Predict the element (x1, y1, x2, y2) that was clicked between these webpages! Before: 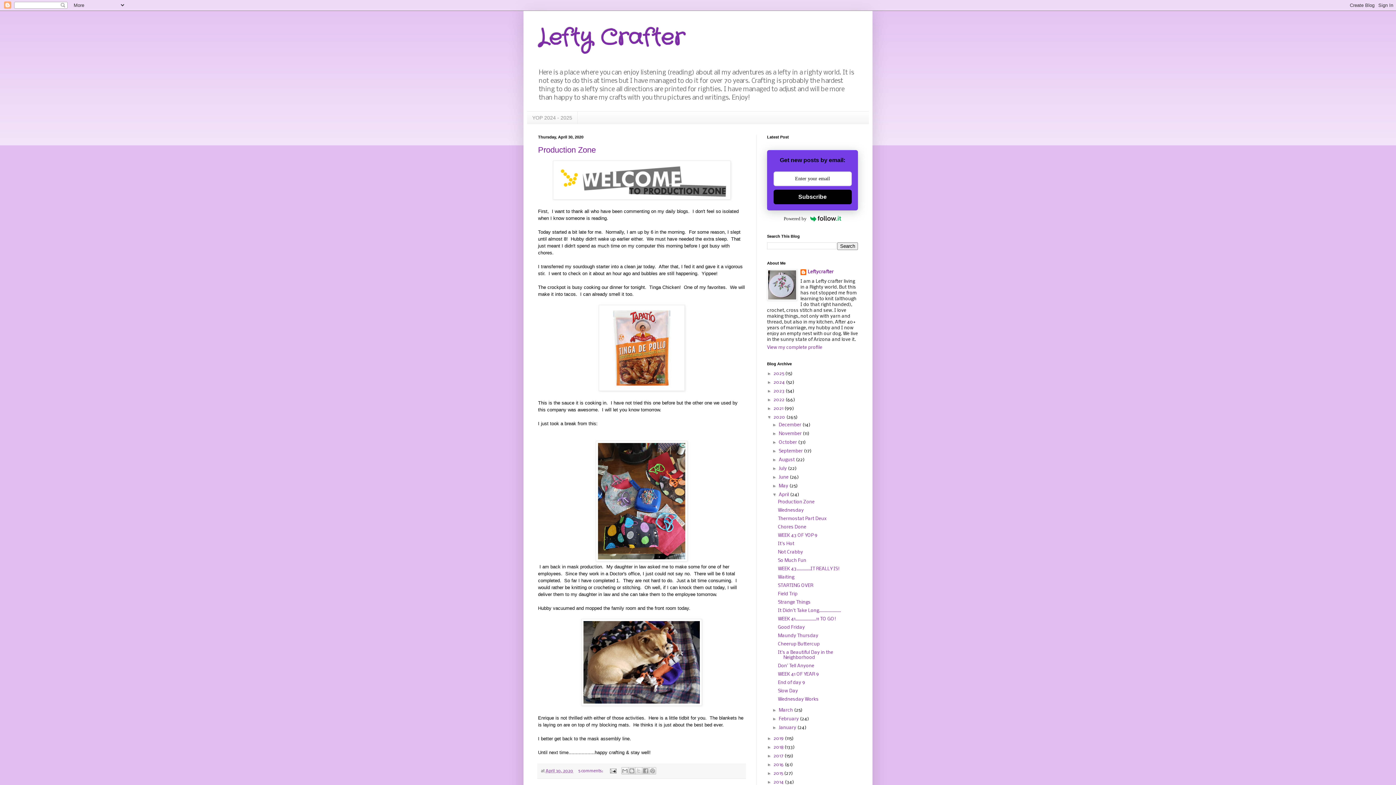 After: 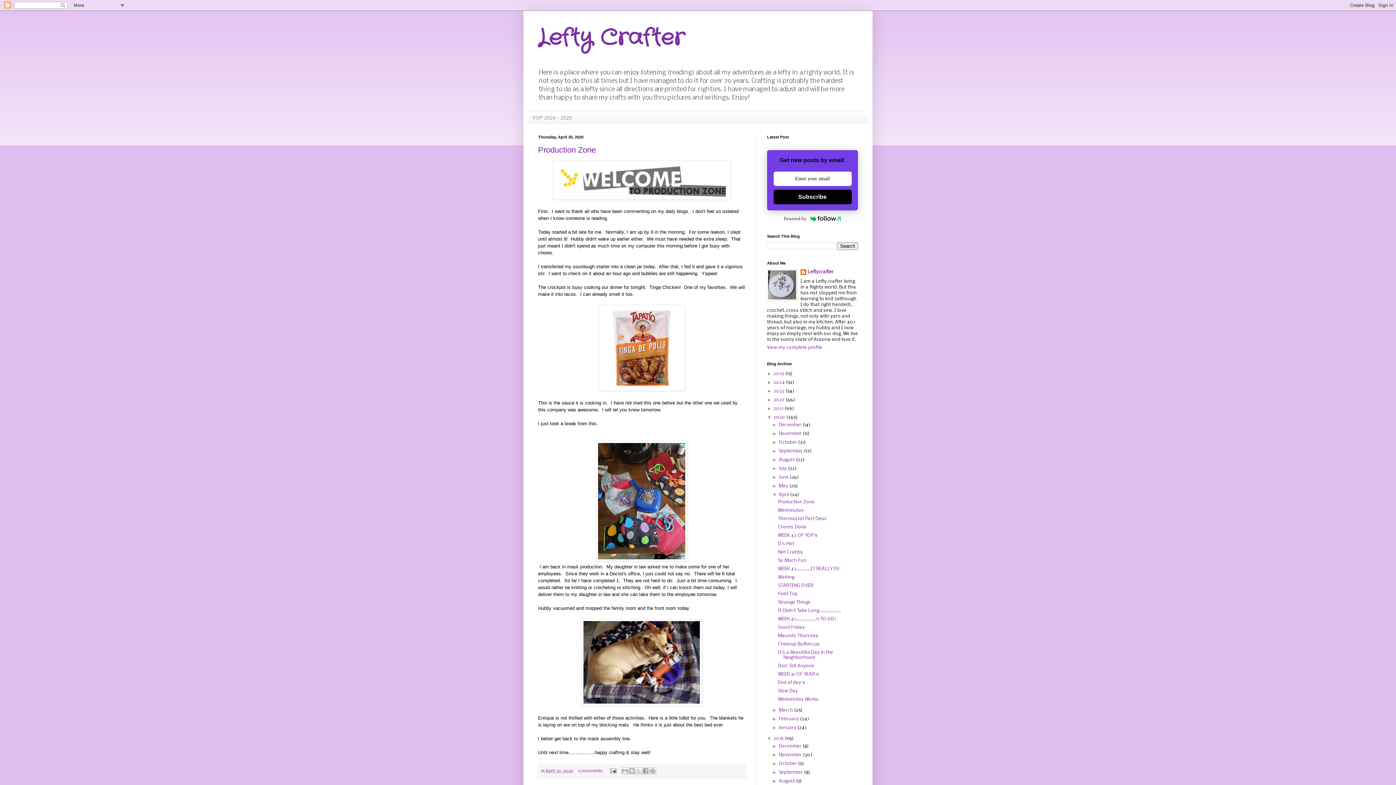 Action: label: ►   bbox: (767, 736, 773, 741)